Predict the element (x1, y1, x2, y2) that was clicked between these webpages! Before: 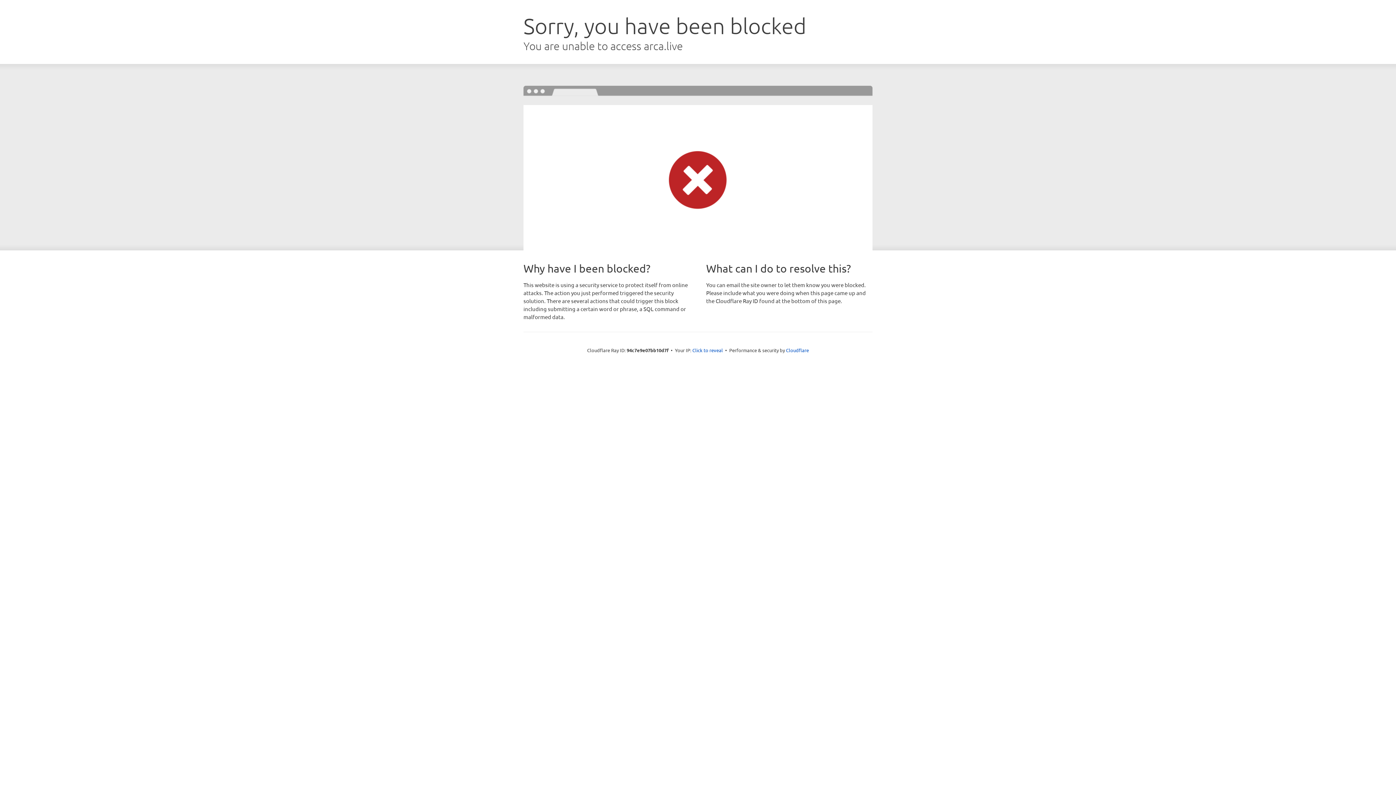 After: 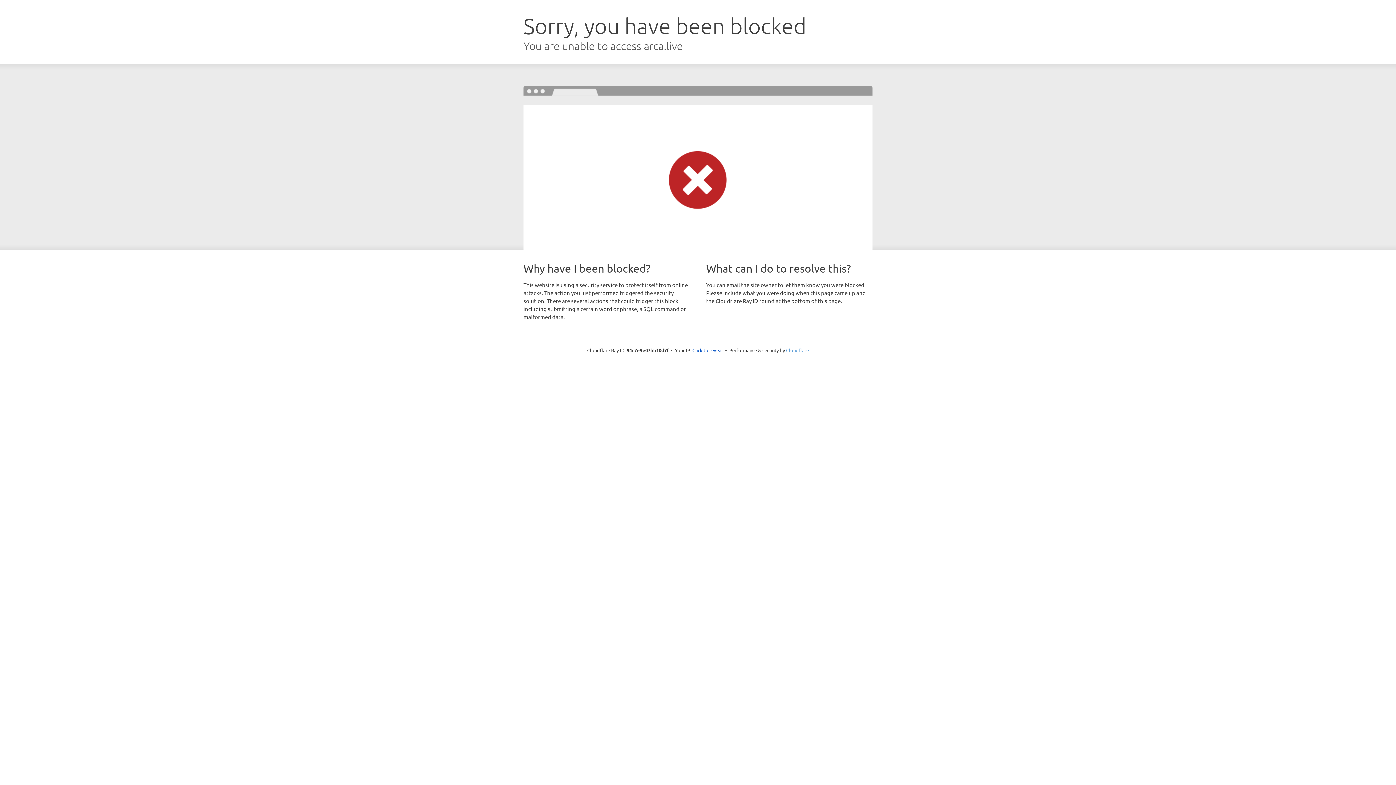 Action: bbox: (786, 347, 809, 353) label: Cloudflare